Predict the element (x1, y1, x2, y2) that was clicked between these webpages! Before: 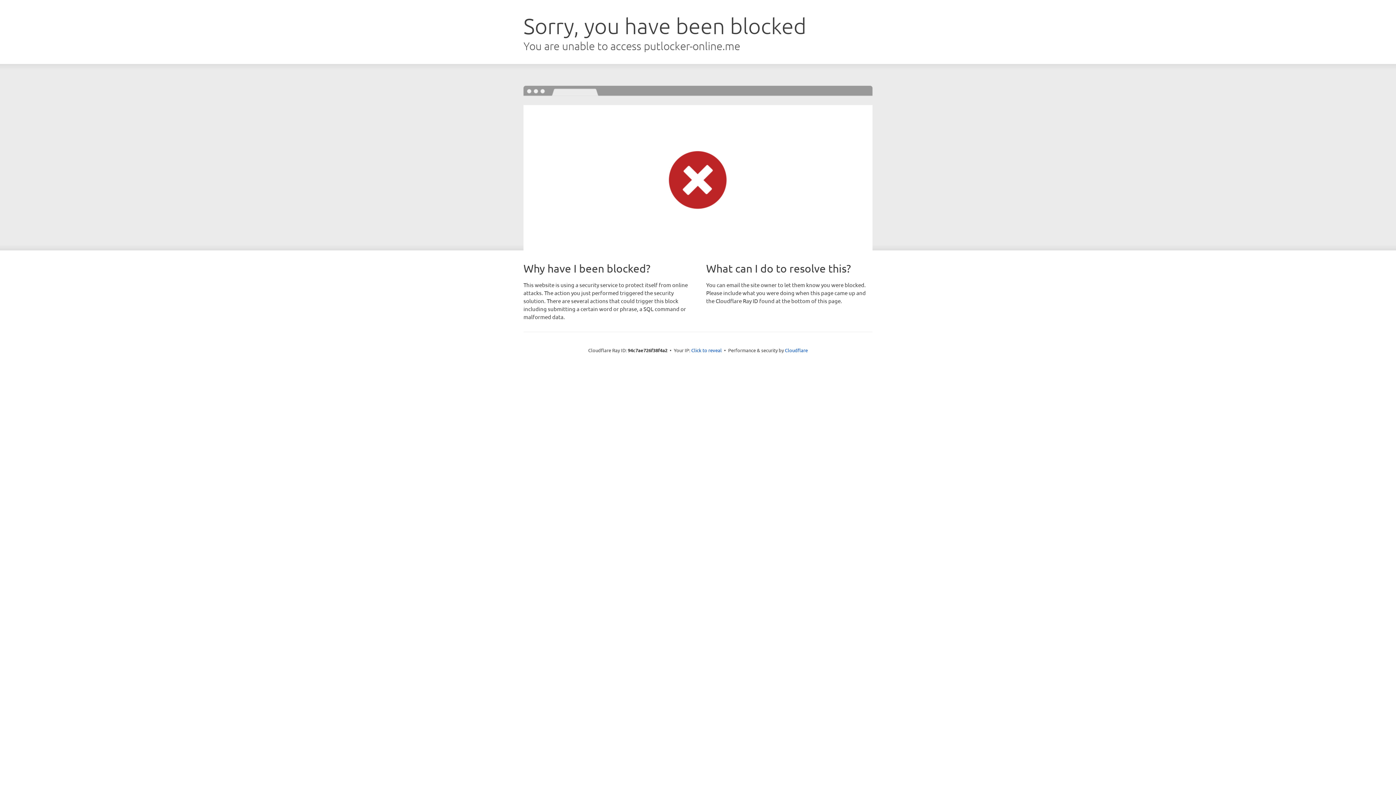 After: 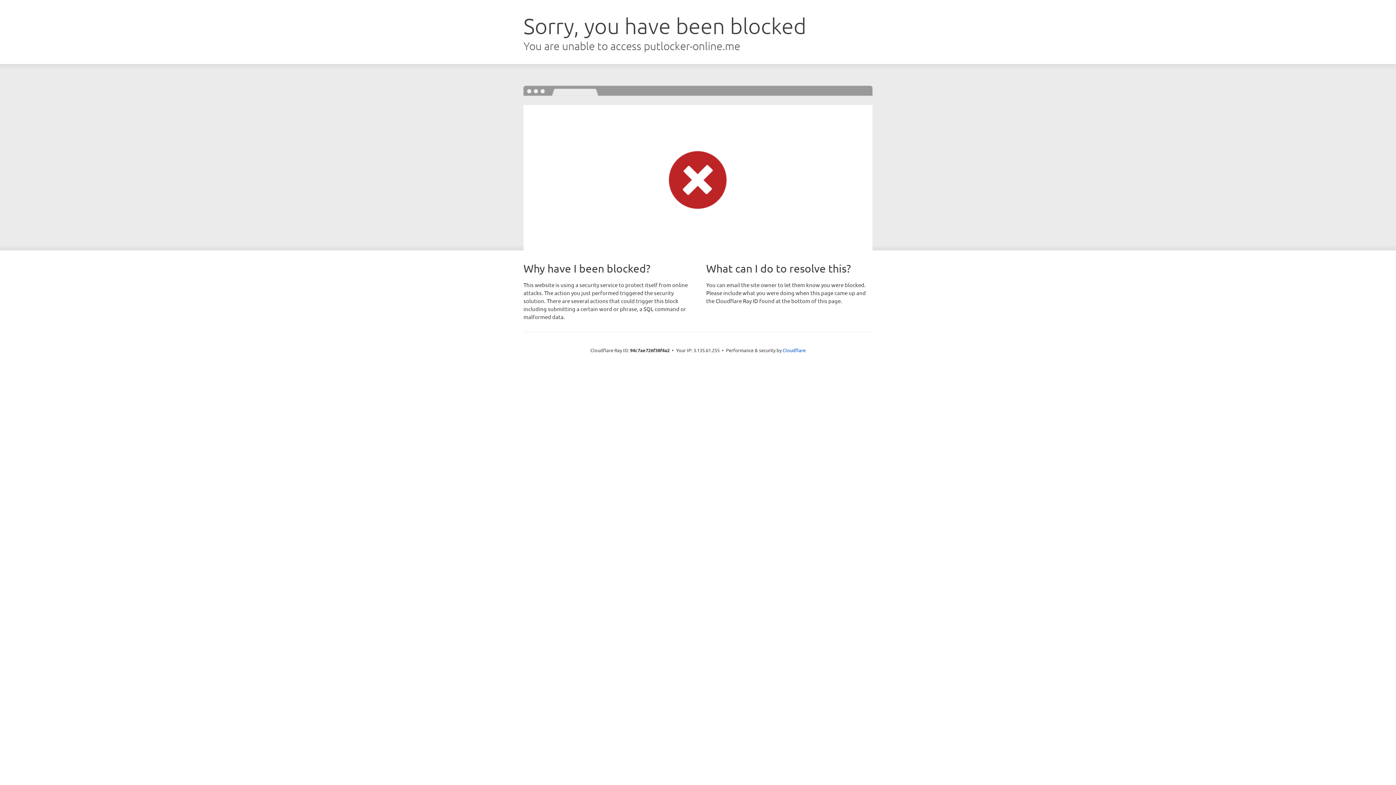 Action: label: Click to reveal bbox: (691, 346, 722, 353)